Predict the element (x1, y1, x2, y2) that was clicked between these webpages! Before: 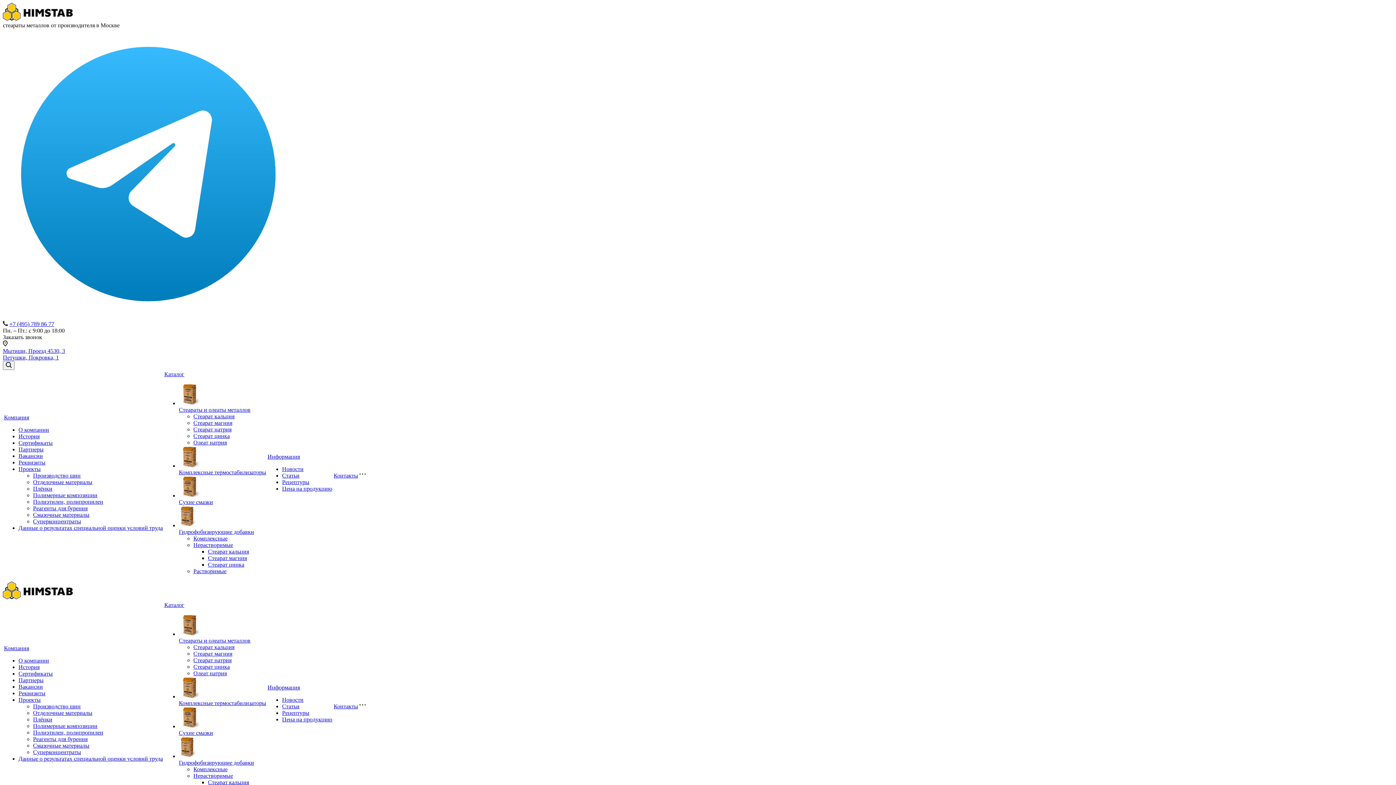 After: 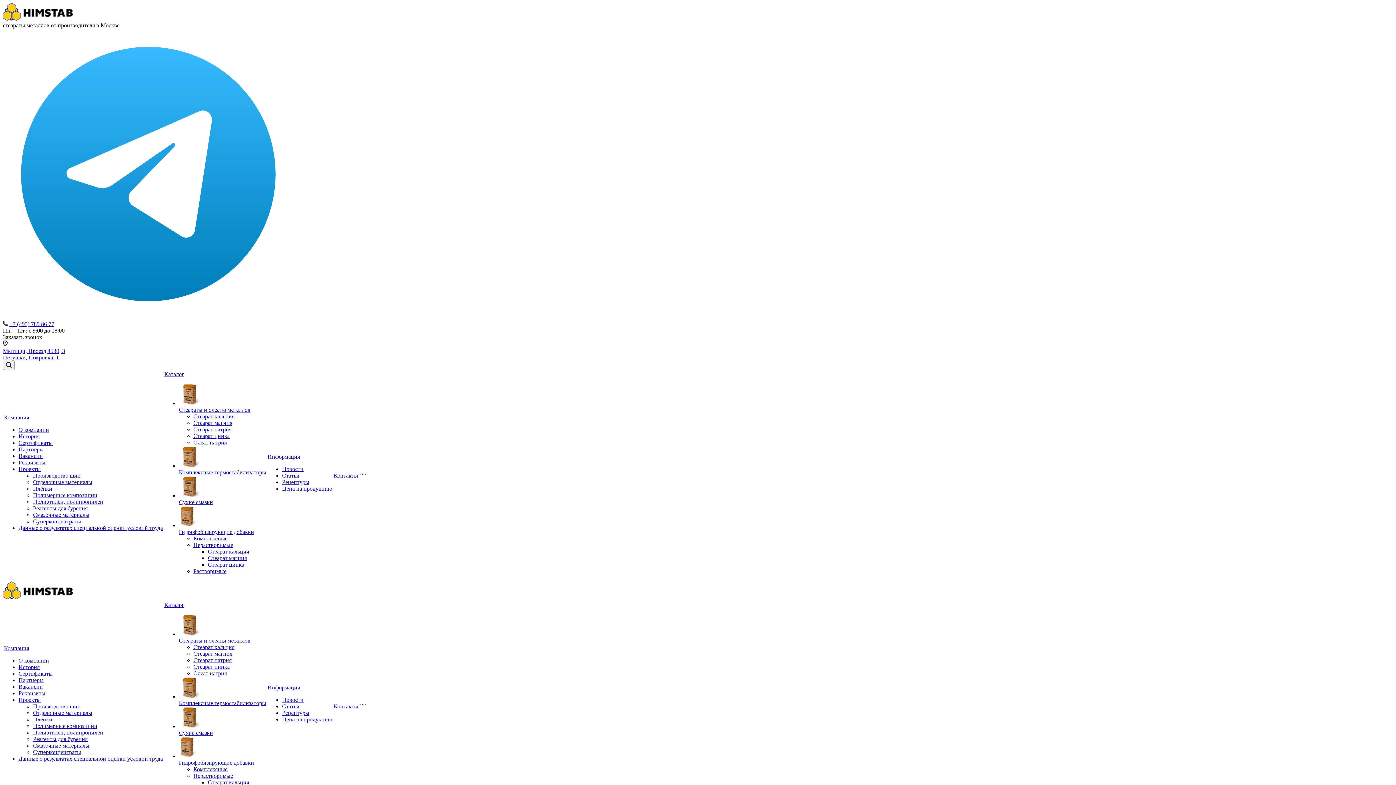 Action: bbox: (4, 414, 29, 420) label: Компания